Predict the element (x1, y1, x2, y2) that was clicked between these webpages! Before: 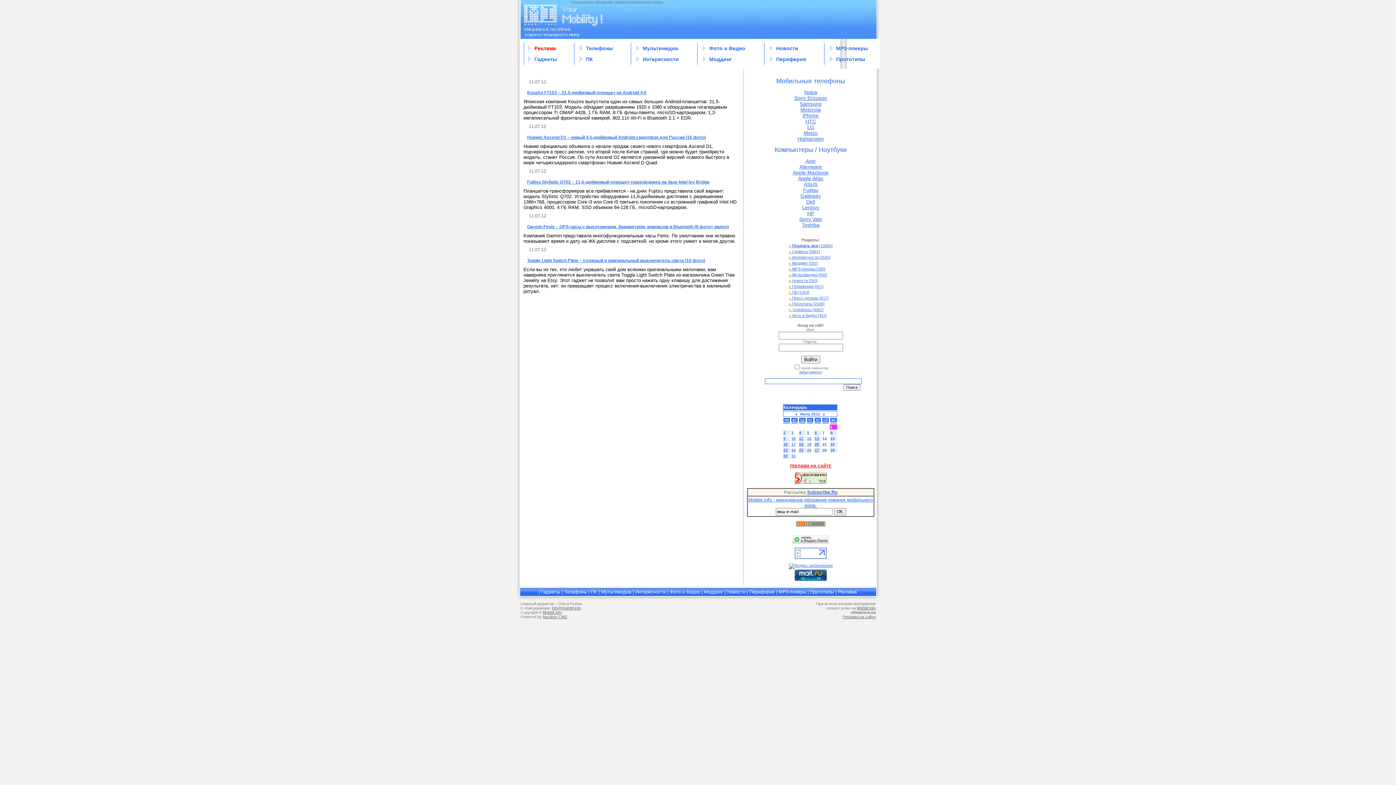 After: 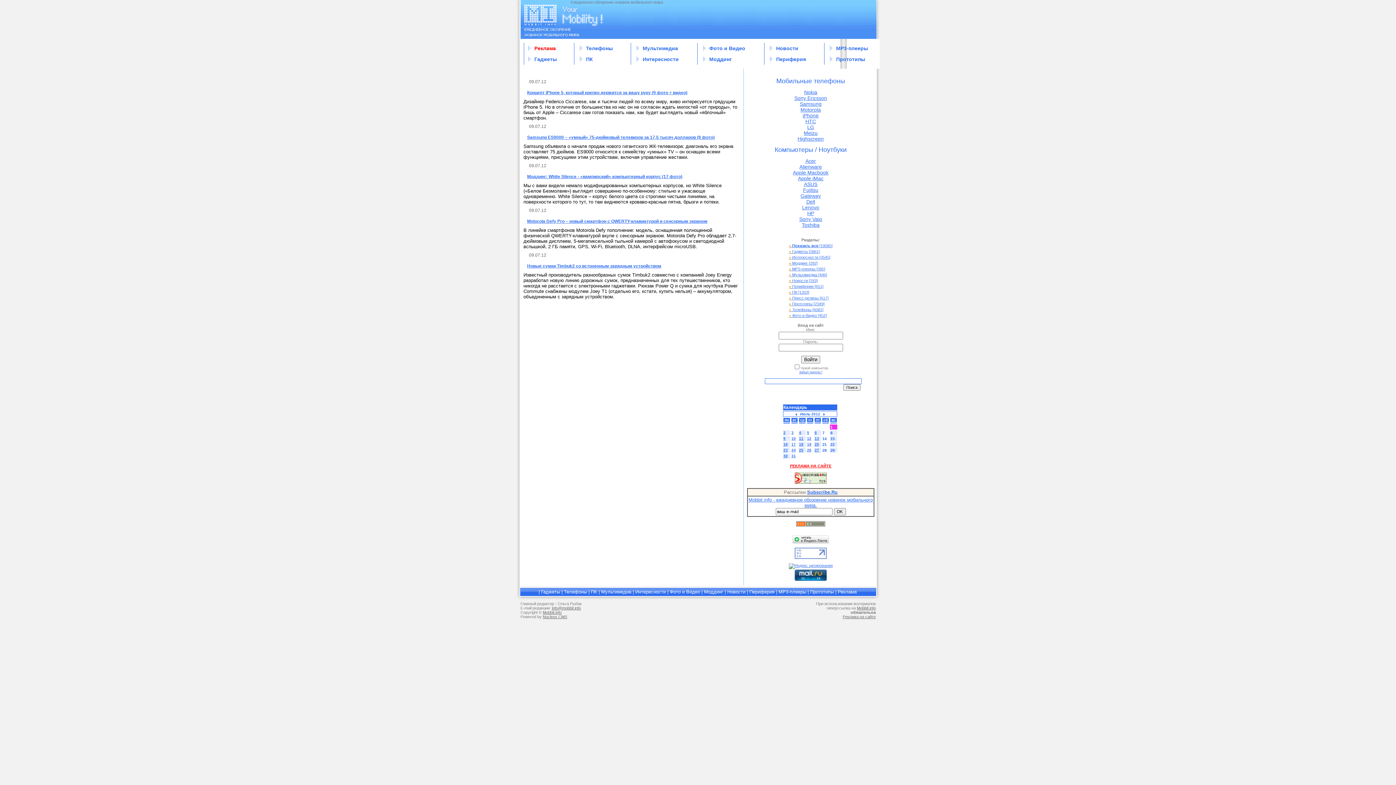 Action: bbox: (783, 436, 785, 440) label: 9